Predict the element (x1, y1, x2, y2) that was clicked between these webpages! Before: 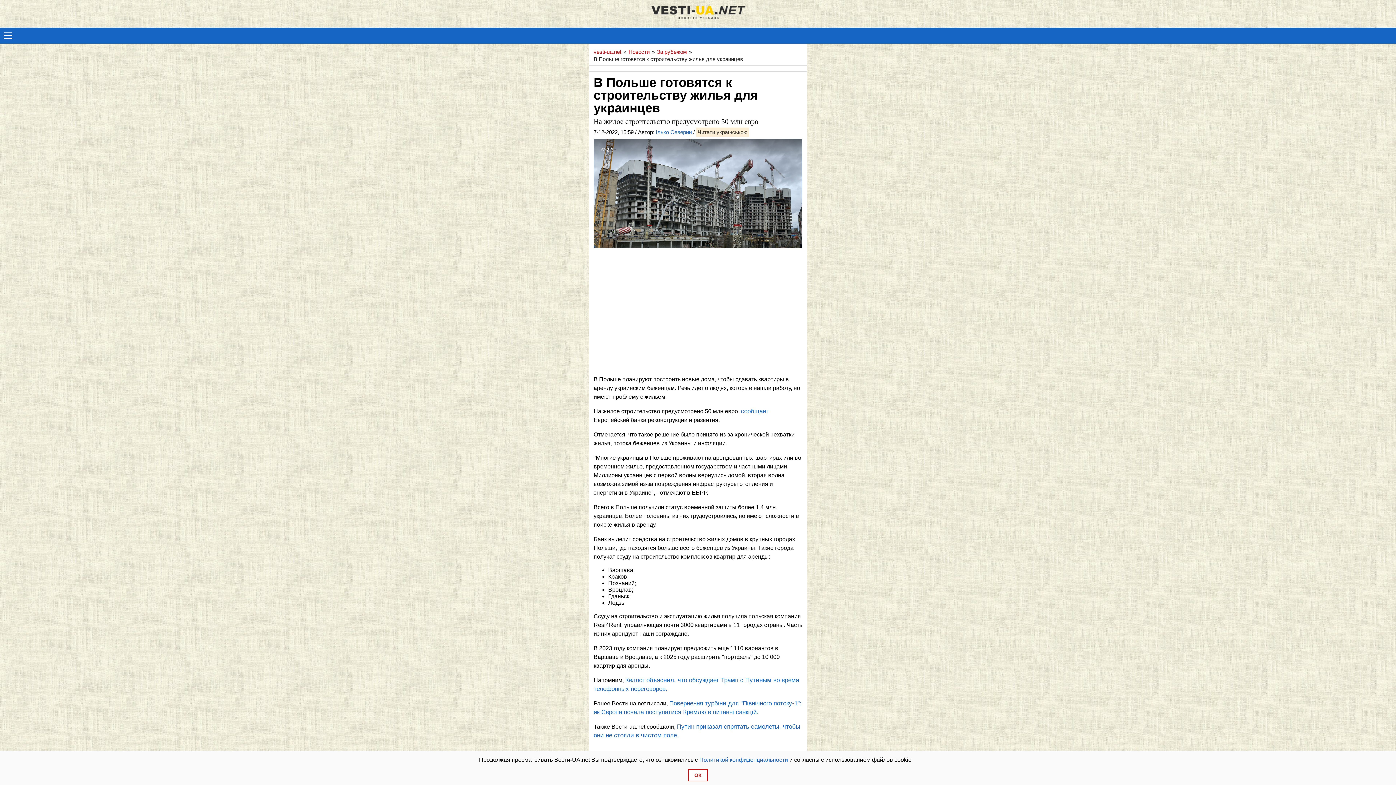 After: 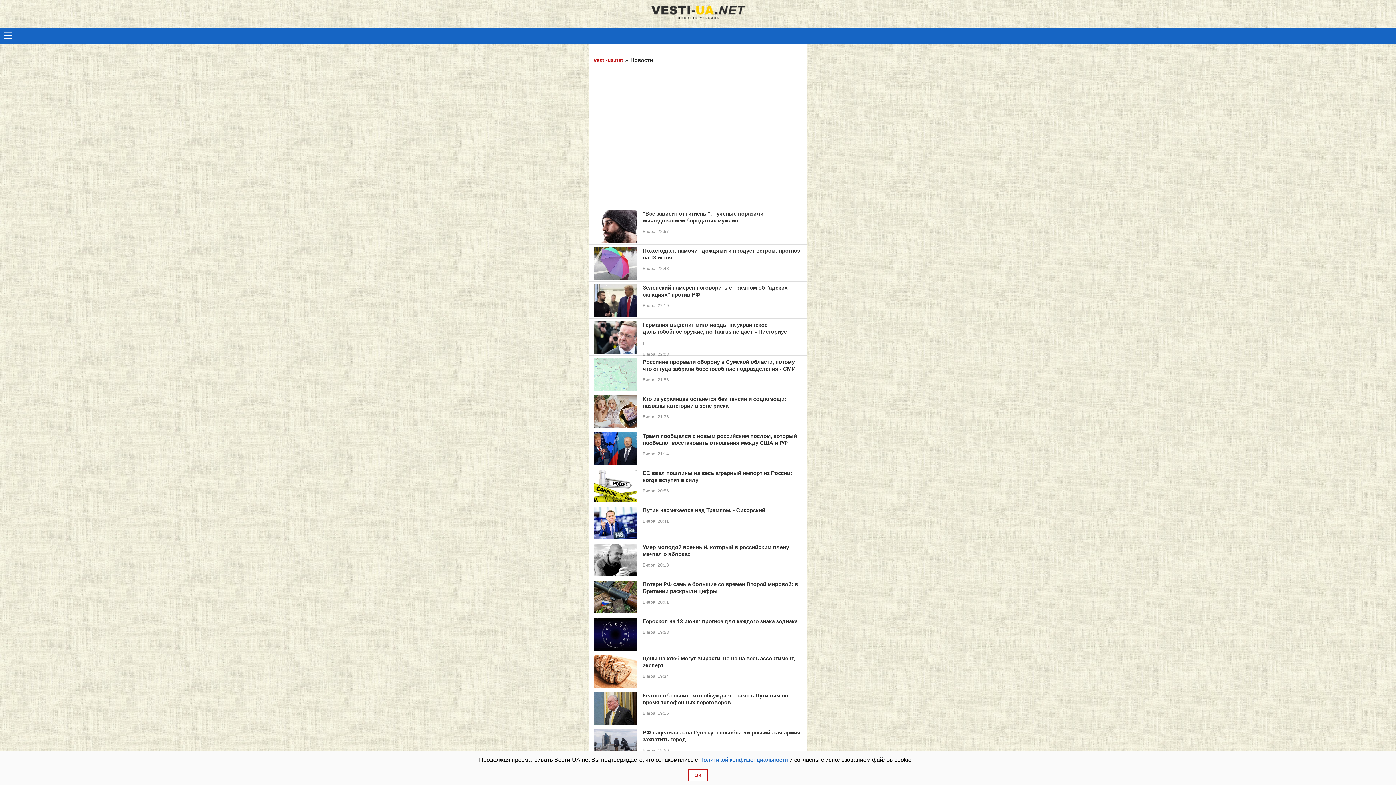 Action: bbox: (628, 48, 649, 55) label: Новости